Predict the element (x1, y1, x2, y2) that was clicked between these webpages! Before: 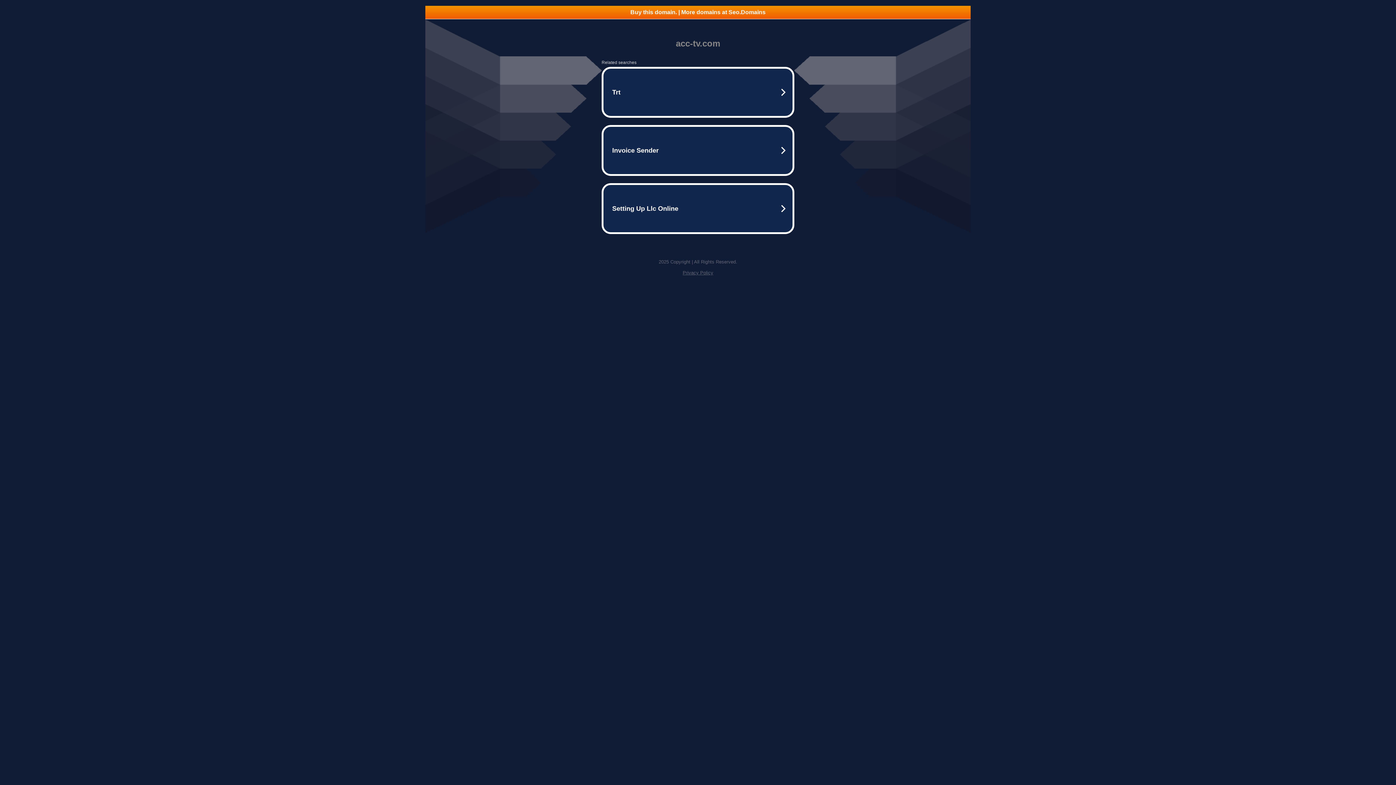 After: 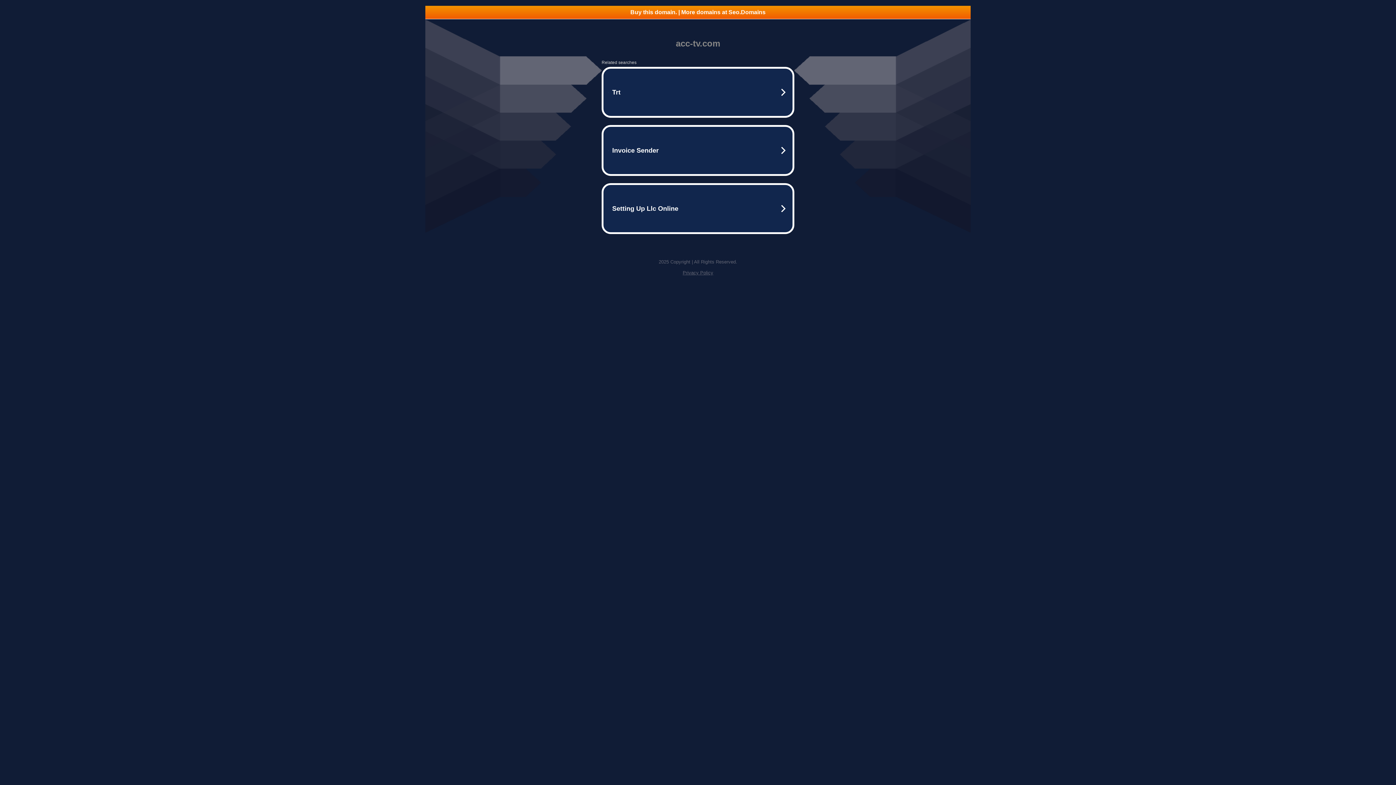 Action: bbox: (425, 5, 970, 18) label: Buy this domain. | More domains at Seo.Domains